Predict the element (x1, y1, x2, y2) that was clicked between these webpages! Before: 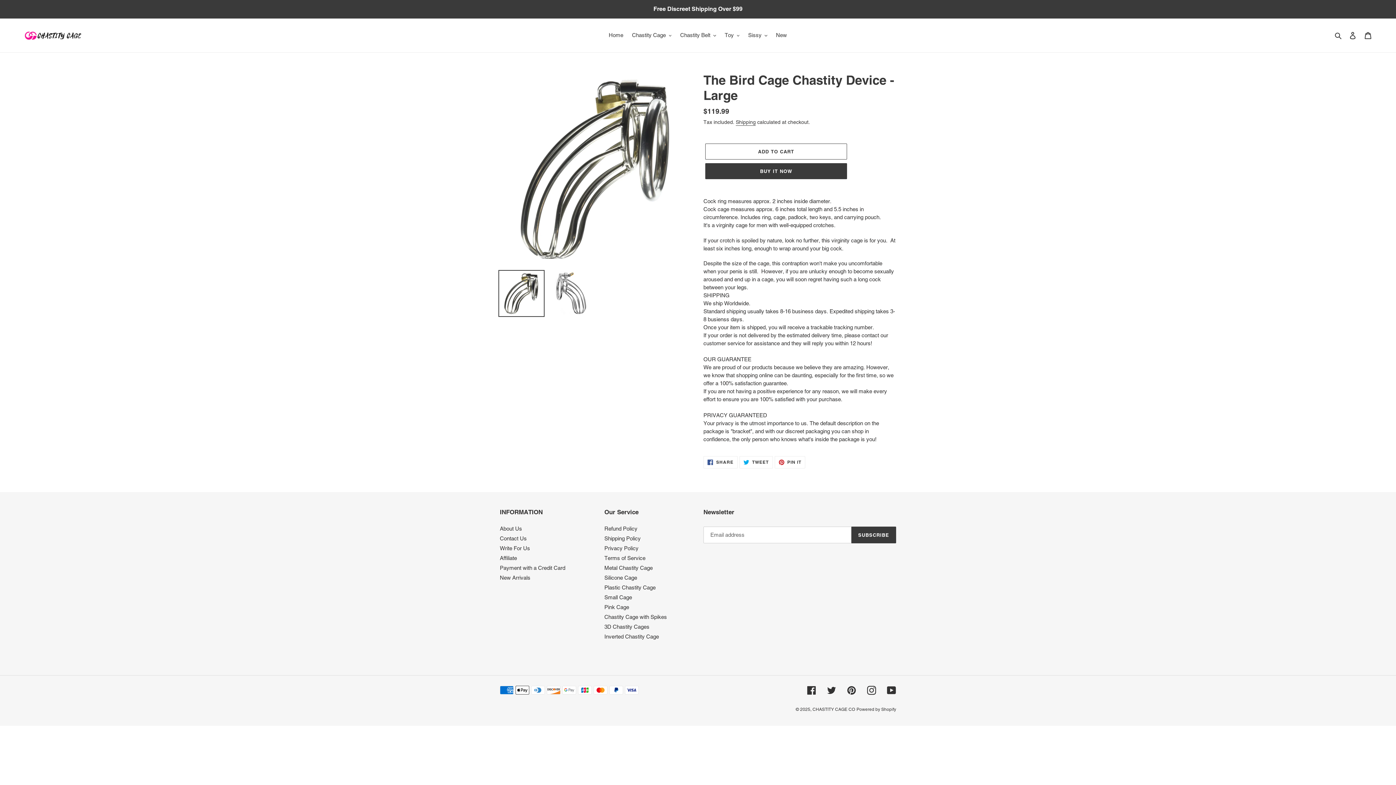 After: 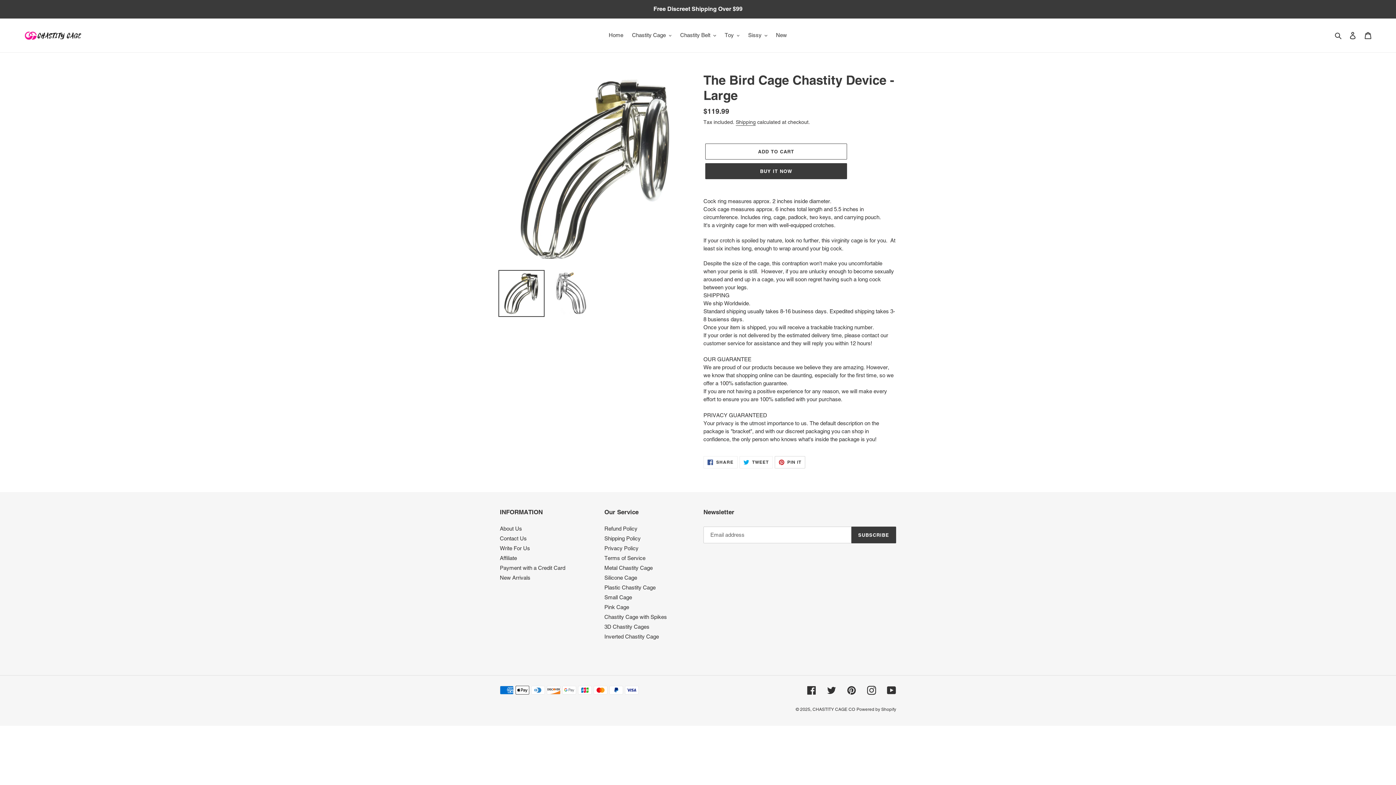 Action: bbox: (774, 456, 805, 468) label:  PIN IT
PIN ON PINTEREST